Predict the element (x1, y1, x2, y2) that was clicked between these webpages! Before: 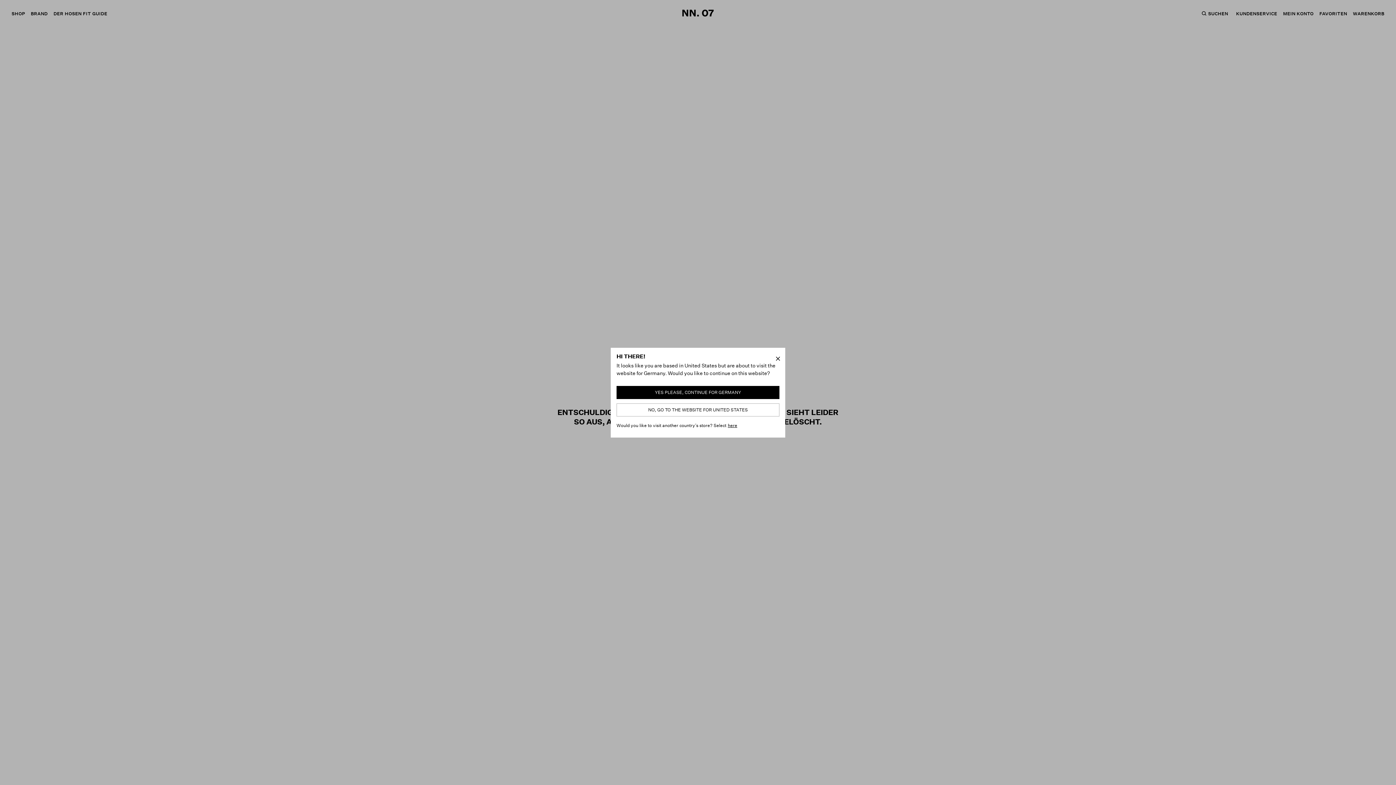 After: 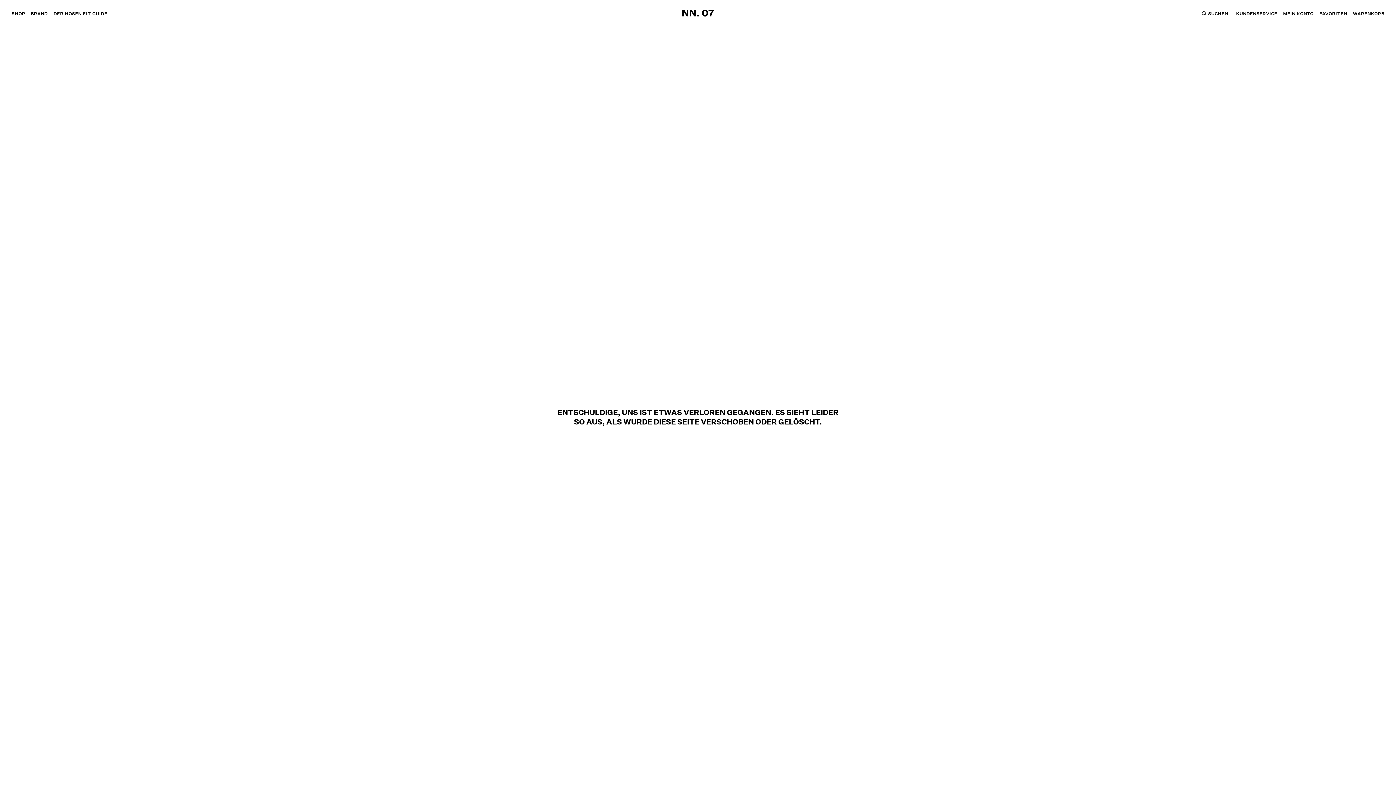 Action: label: YES PLEASE, CONTINUE FOR GERMANY bbox: (616, 386, 779, 399)